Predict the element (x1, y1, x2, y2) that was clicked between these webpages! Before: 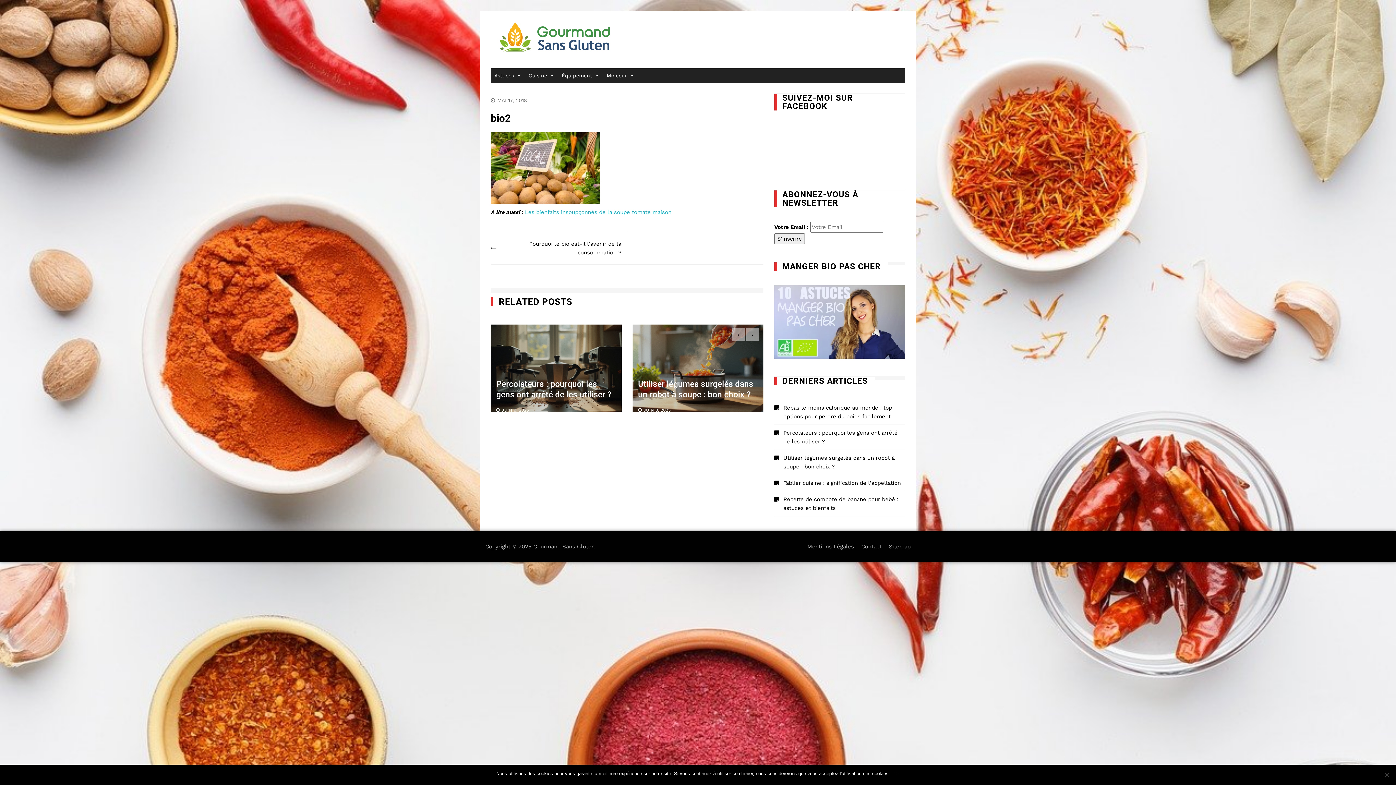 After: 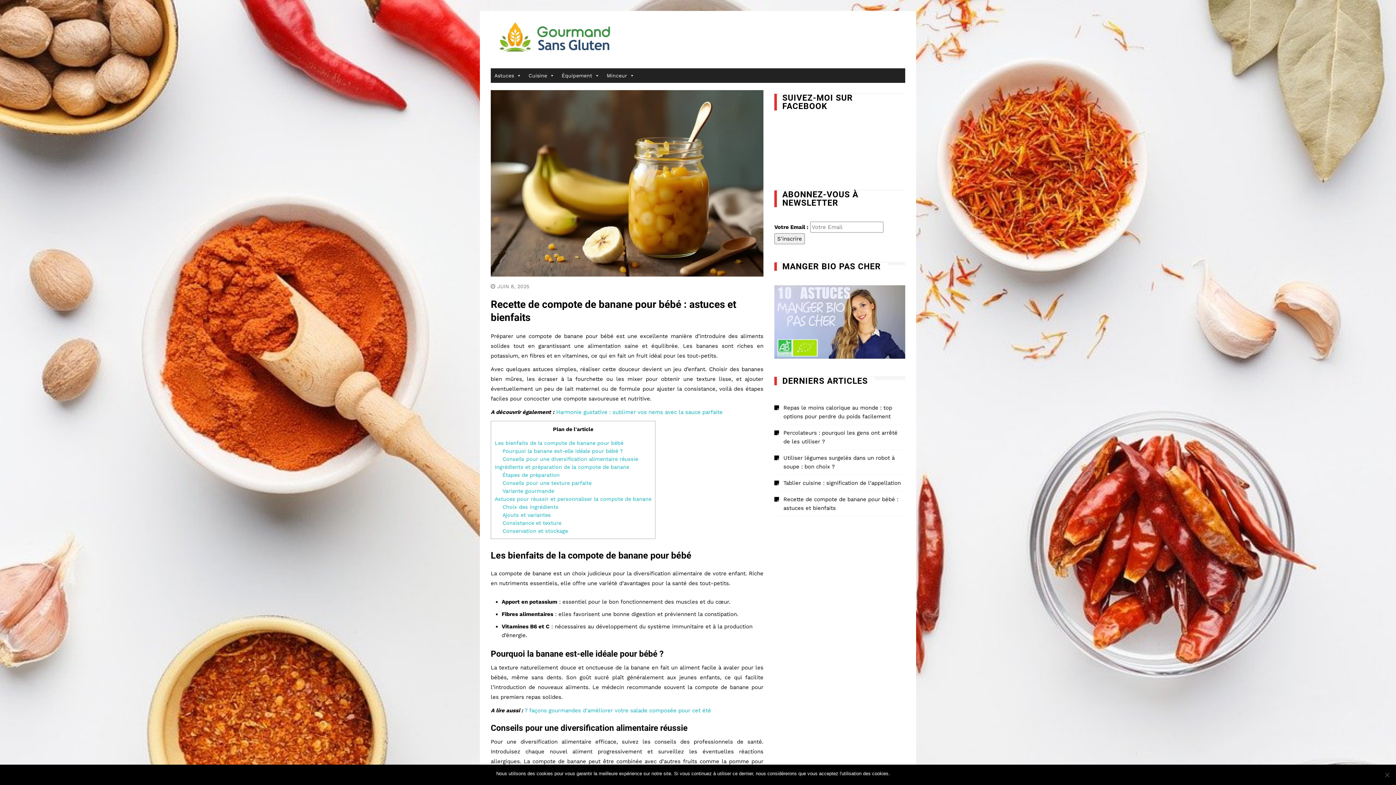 Action: label: Recette de compote de banane pour bébé : astuces et bienfaits bbox: (774, 495, 905, 512)